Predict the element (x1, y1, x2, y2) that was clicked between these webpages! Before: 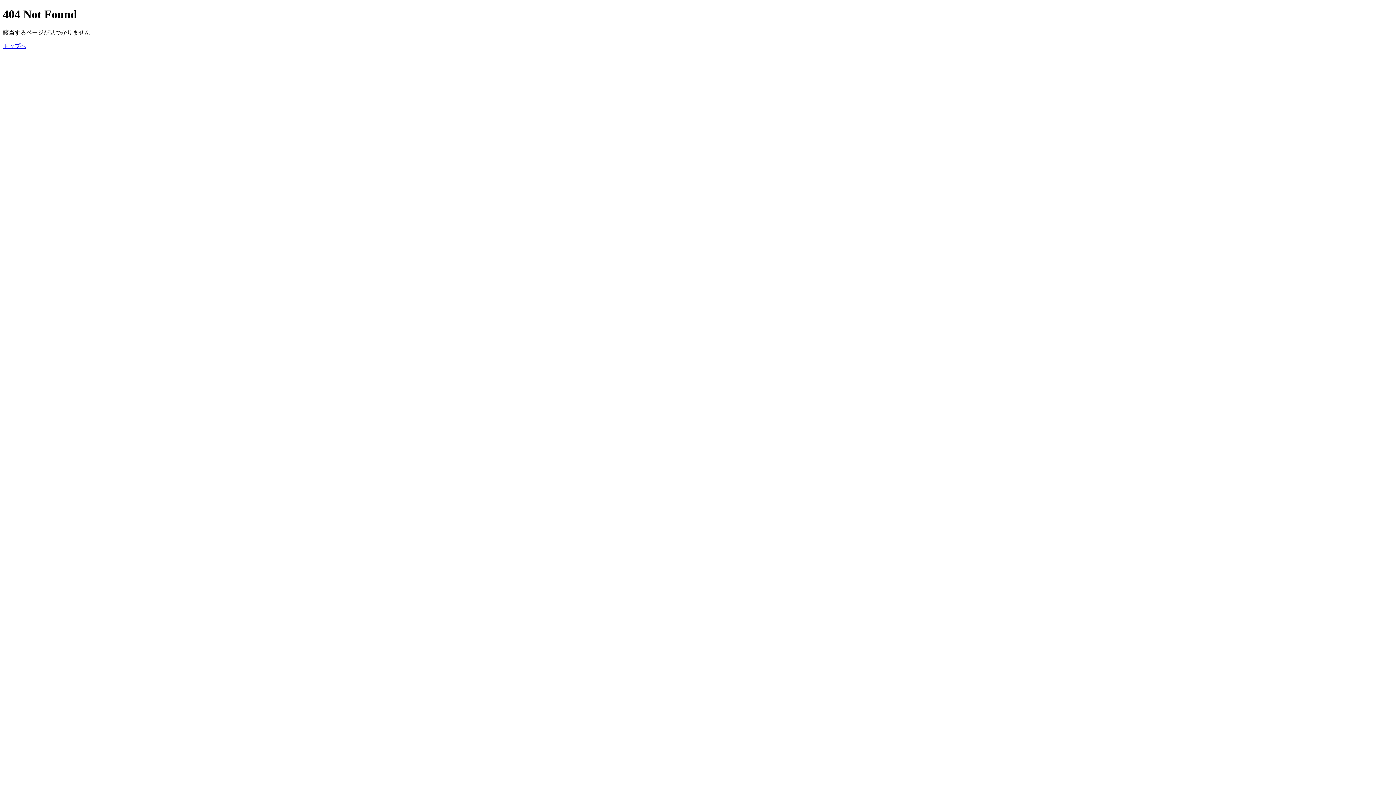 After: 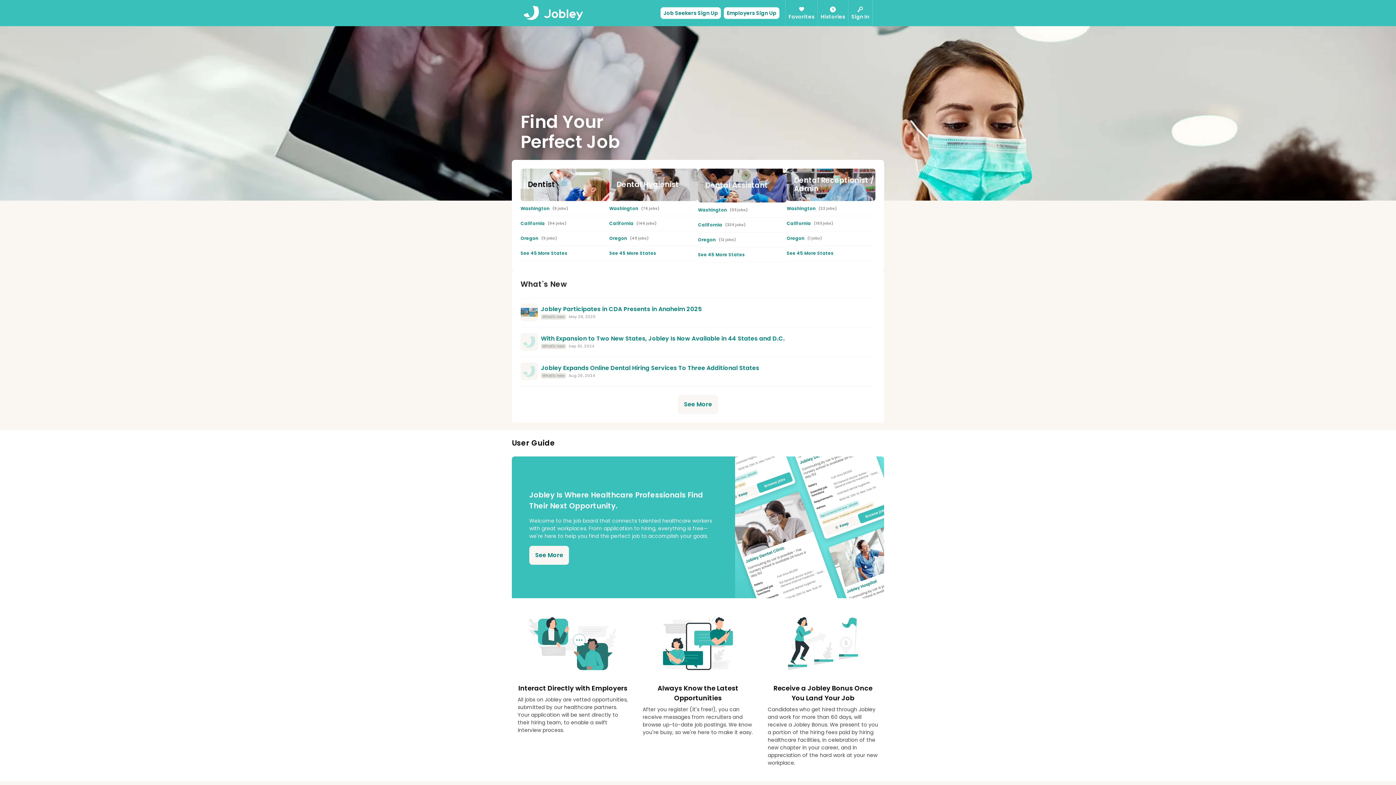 Action: bbox: (2, 42, 26, 49) label: トップへ